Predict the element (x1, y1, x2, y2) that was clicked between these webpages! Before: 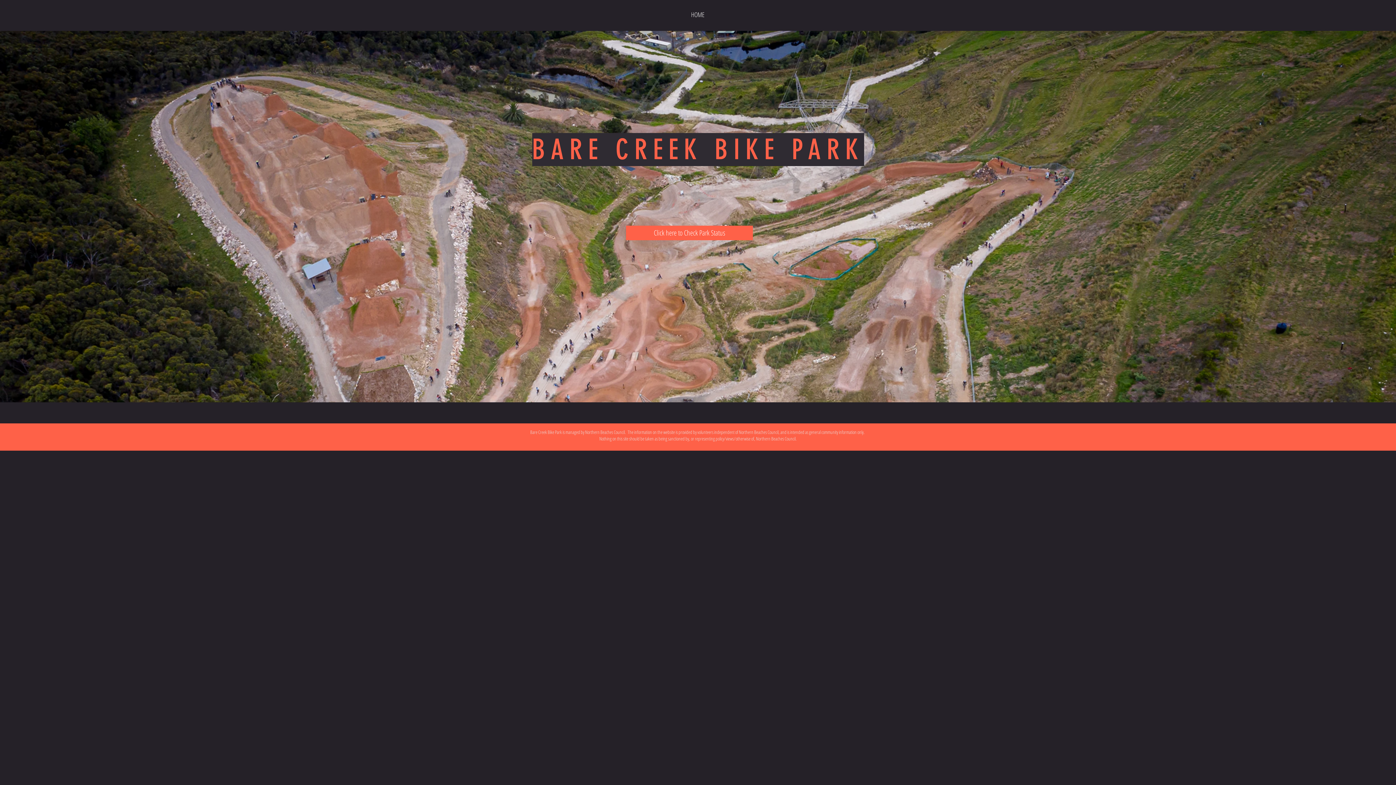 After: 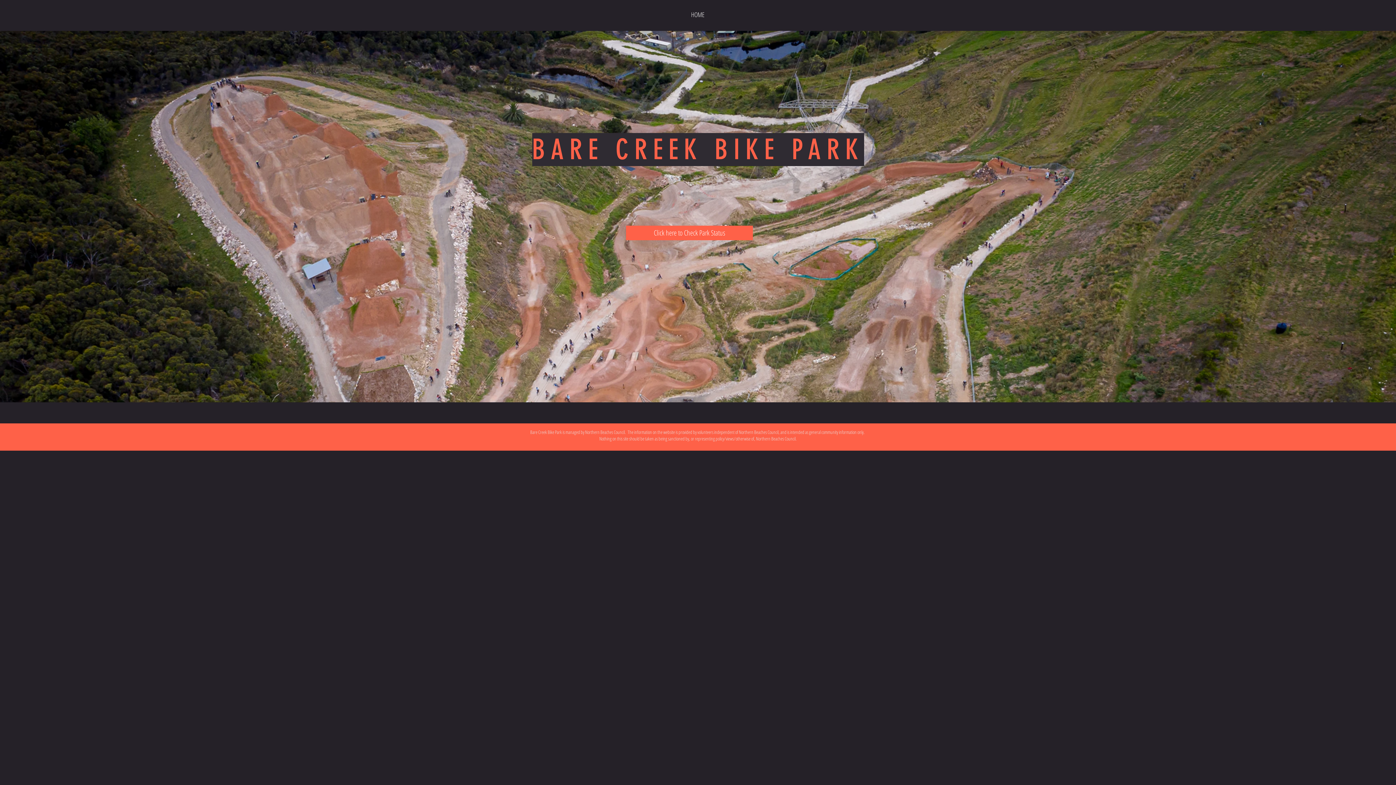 Action: bbox: (685, 5, 710, 23) label: HOME